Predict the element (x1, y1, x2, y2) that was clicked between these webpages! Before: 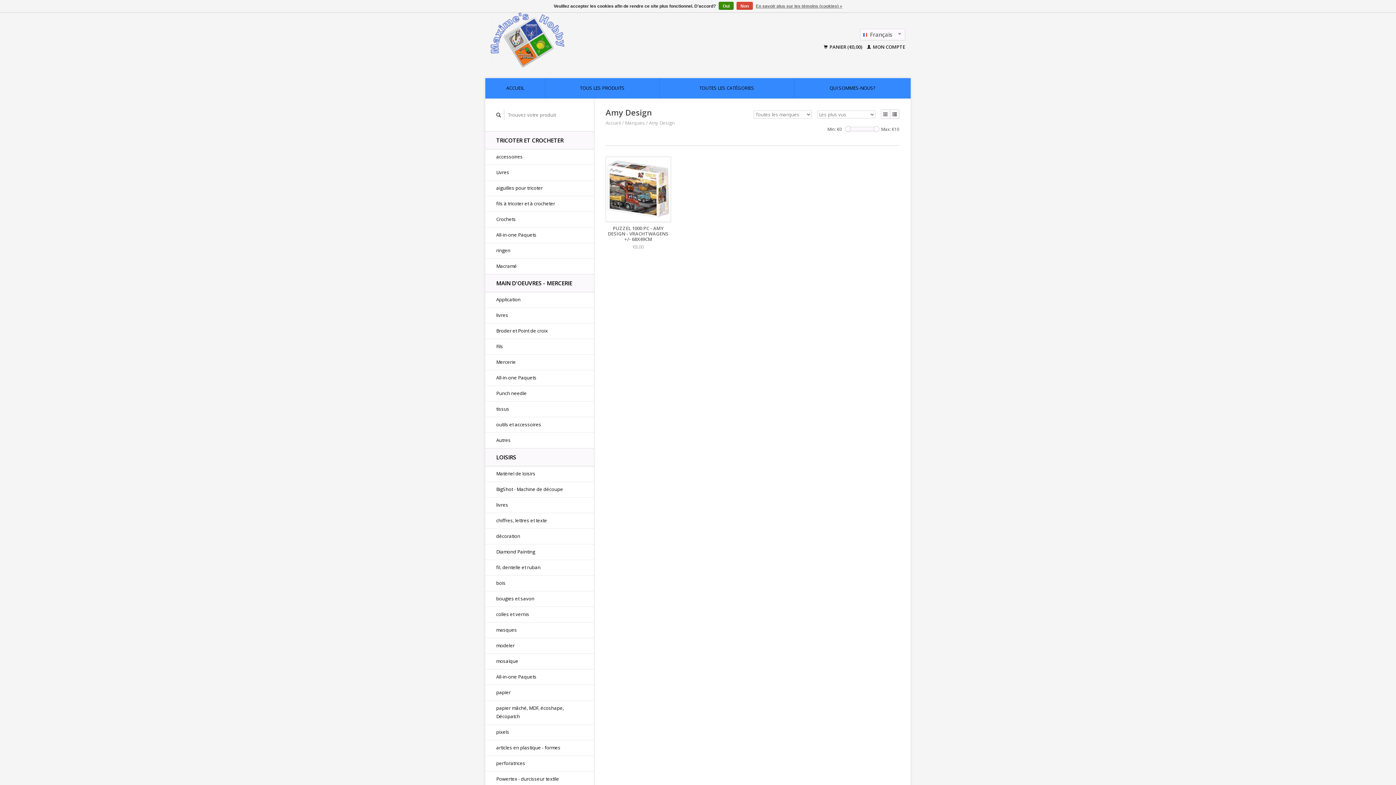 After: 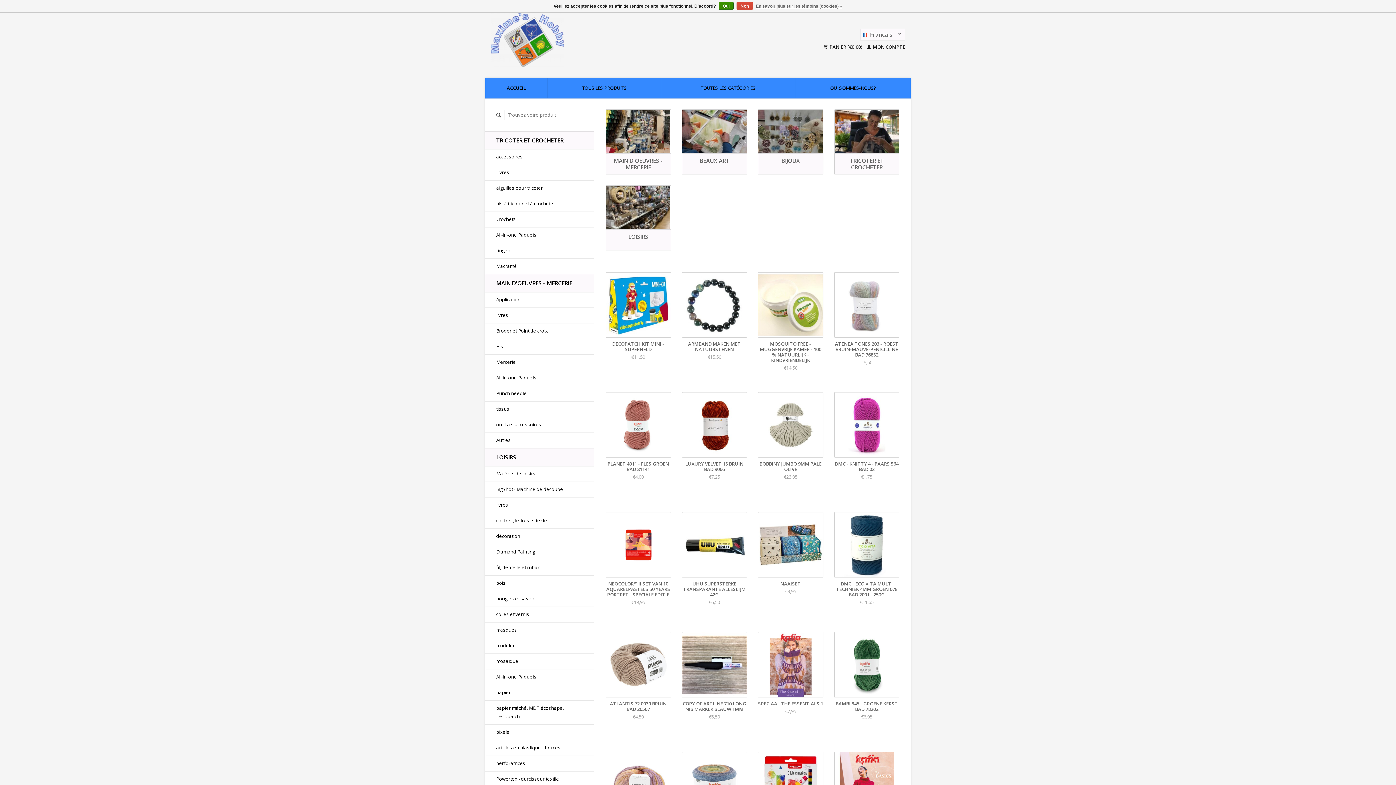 Action: bbox: (490, 12, 687, 67)